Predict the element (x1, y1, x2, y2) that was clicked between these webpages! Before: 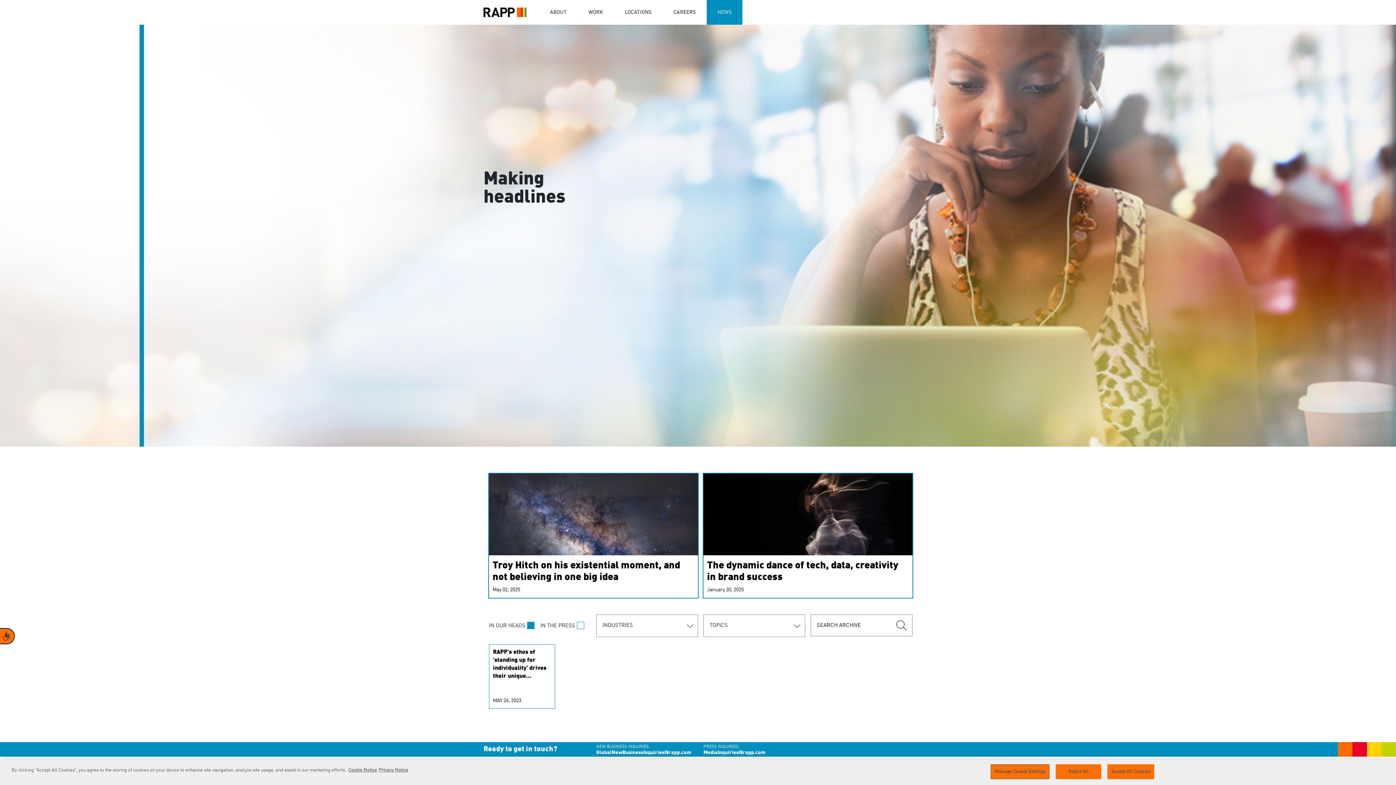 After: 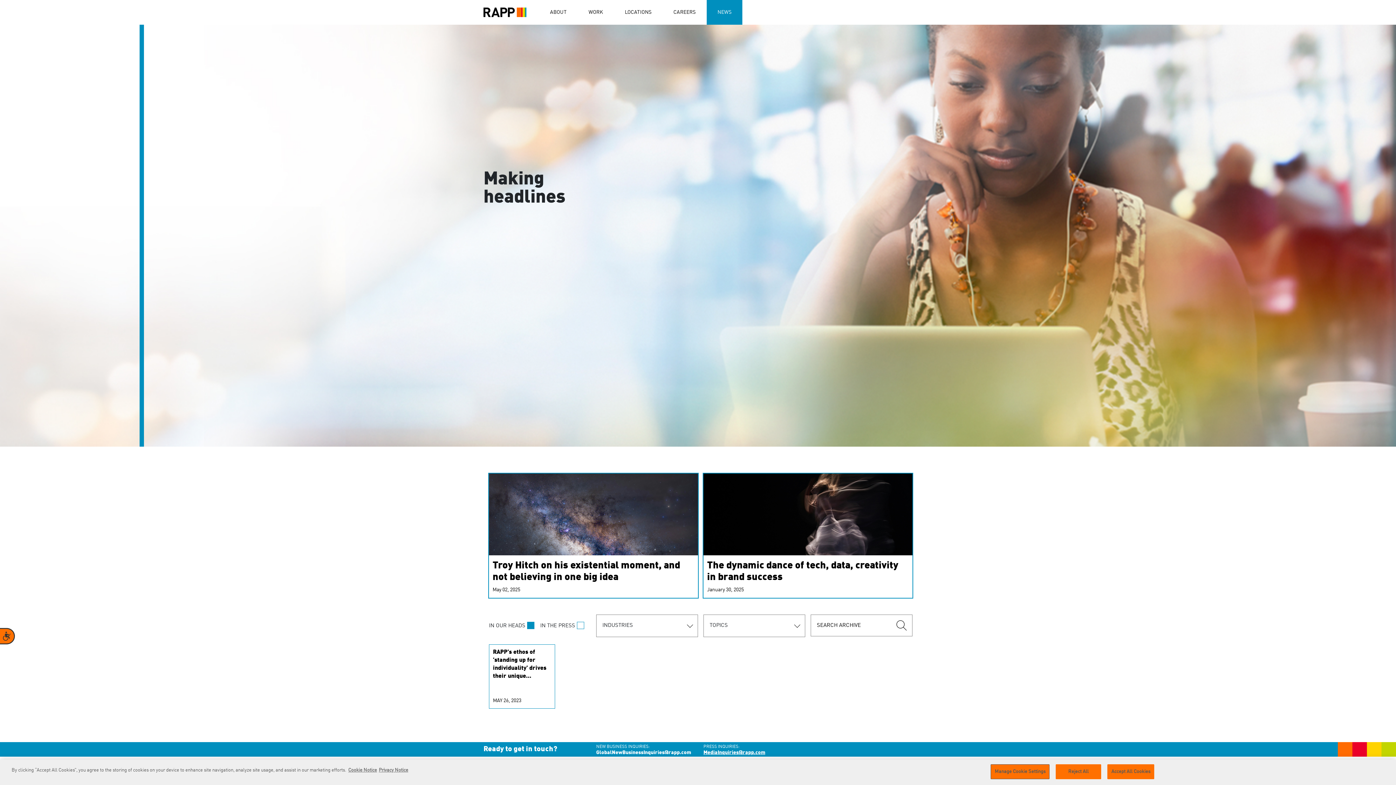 Action: label: MediaInquiries@rapp.com bbox: (703, 750, 800, 756)